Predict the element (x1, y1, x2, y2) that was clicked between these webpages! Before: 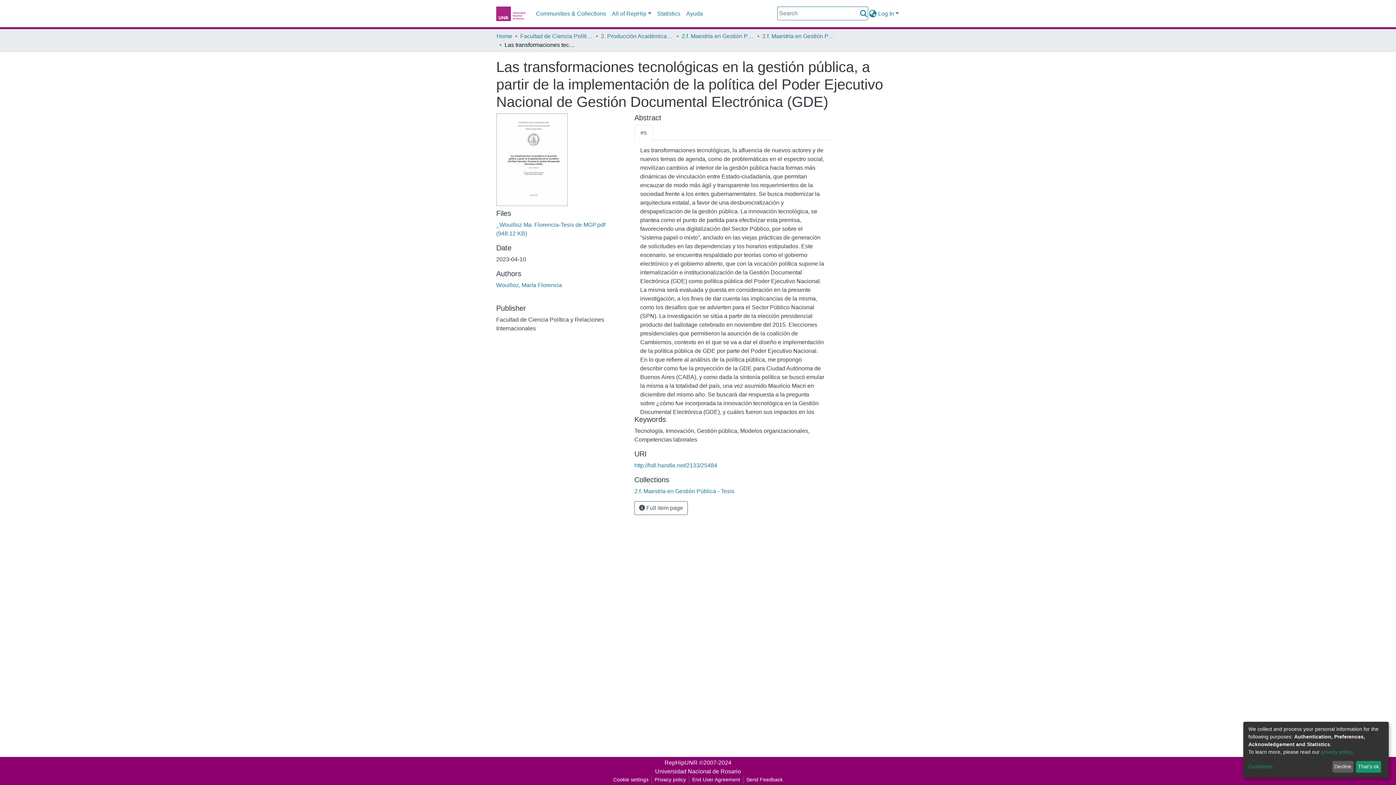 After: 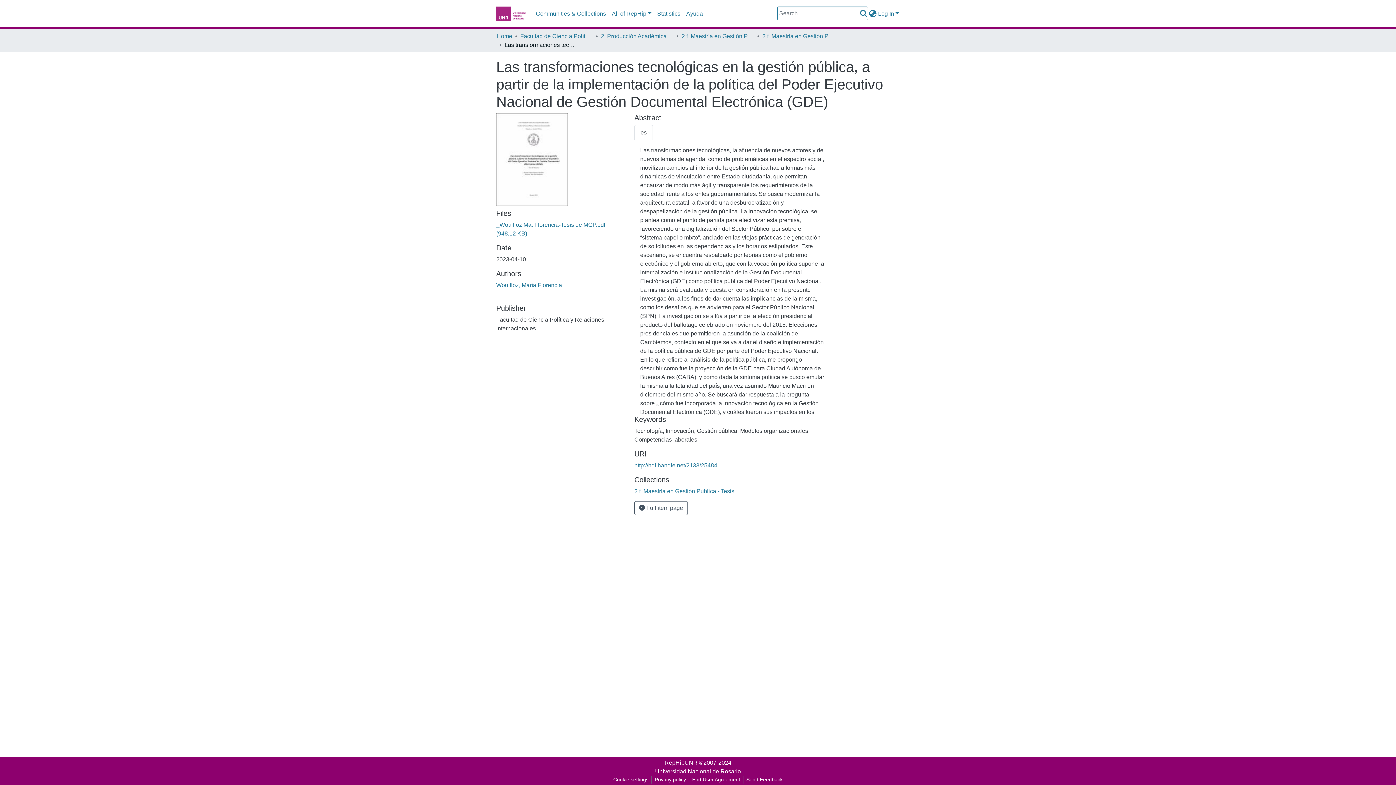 Action: bbox: (1356, 761, 1381, 773) label: That's ok